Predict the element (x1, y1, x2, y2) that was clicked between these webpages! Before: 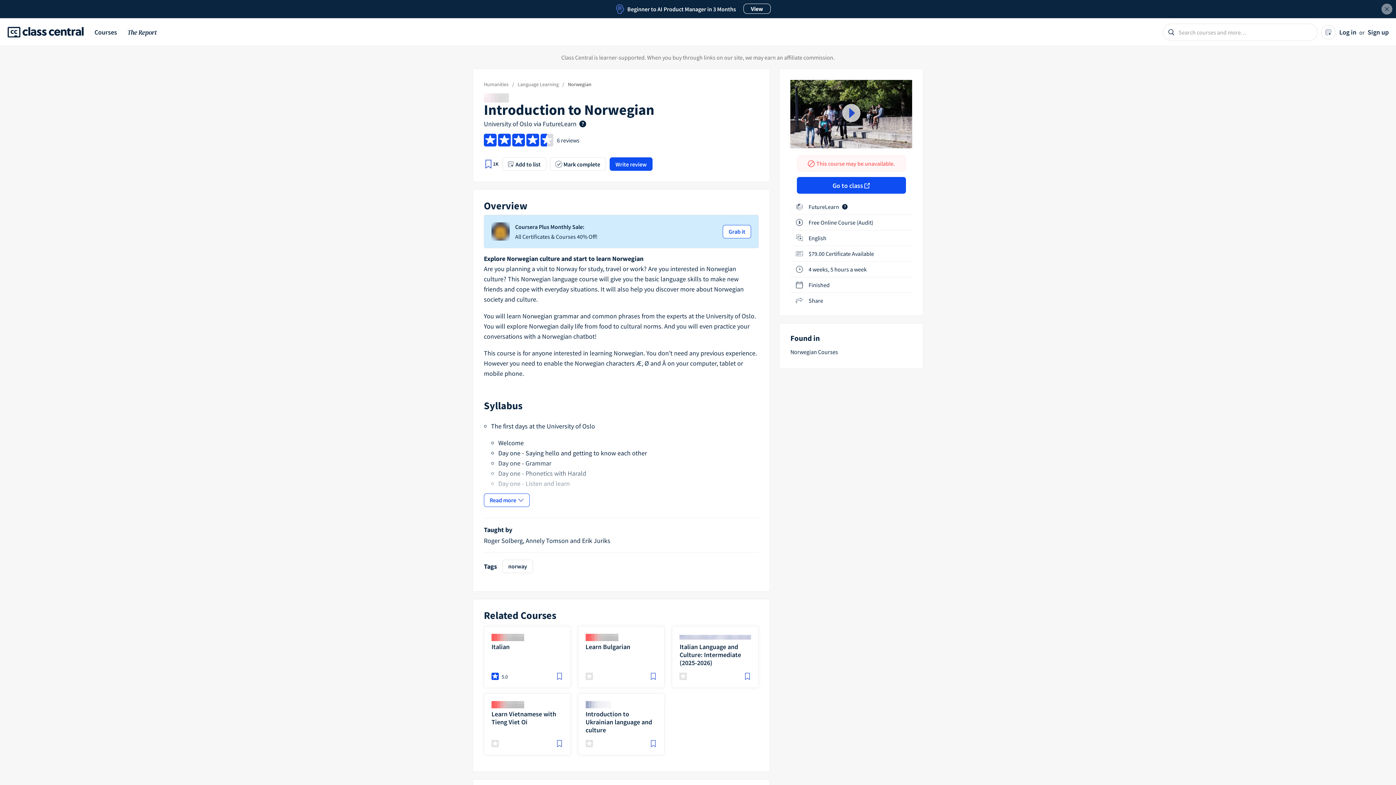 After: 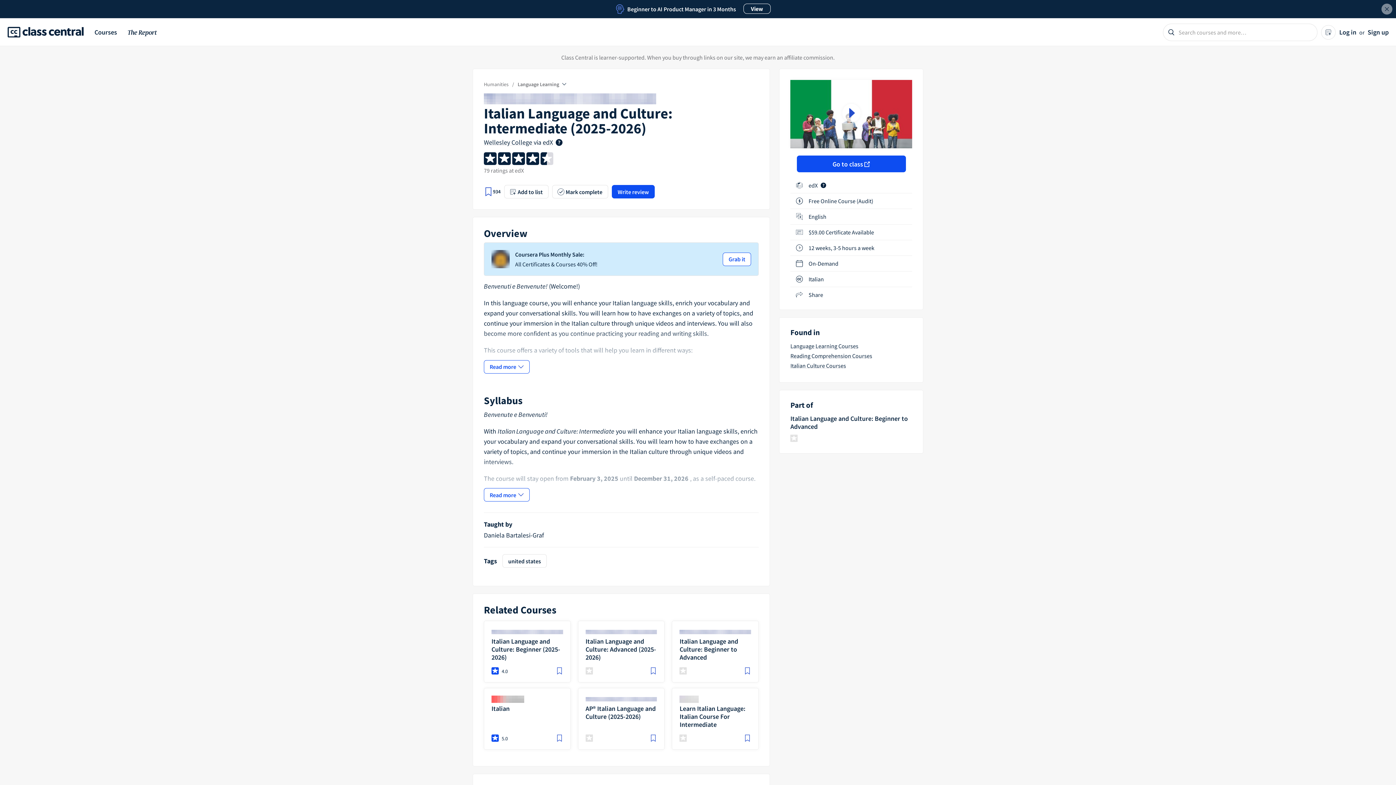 Action: label: Italian Language and Culture: Intermediate (2025-2026) bbox: (672, 626, 758, 688)